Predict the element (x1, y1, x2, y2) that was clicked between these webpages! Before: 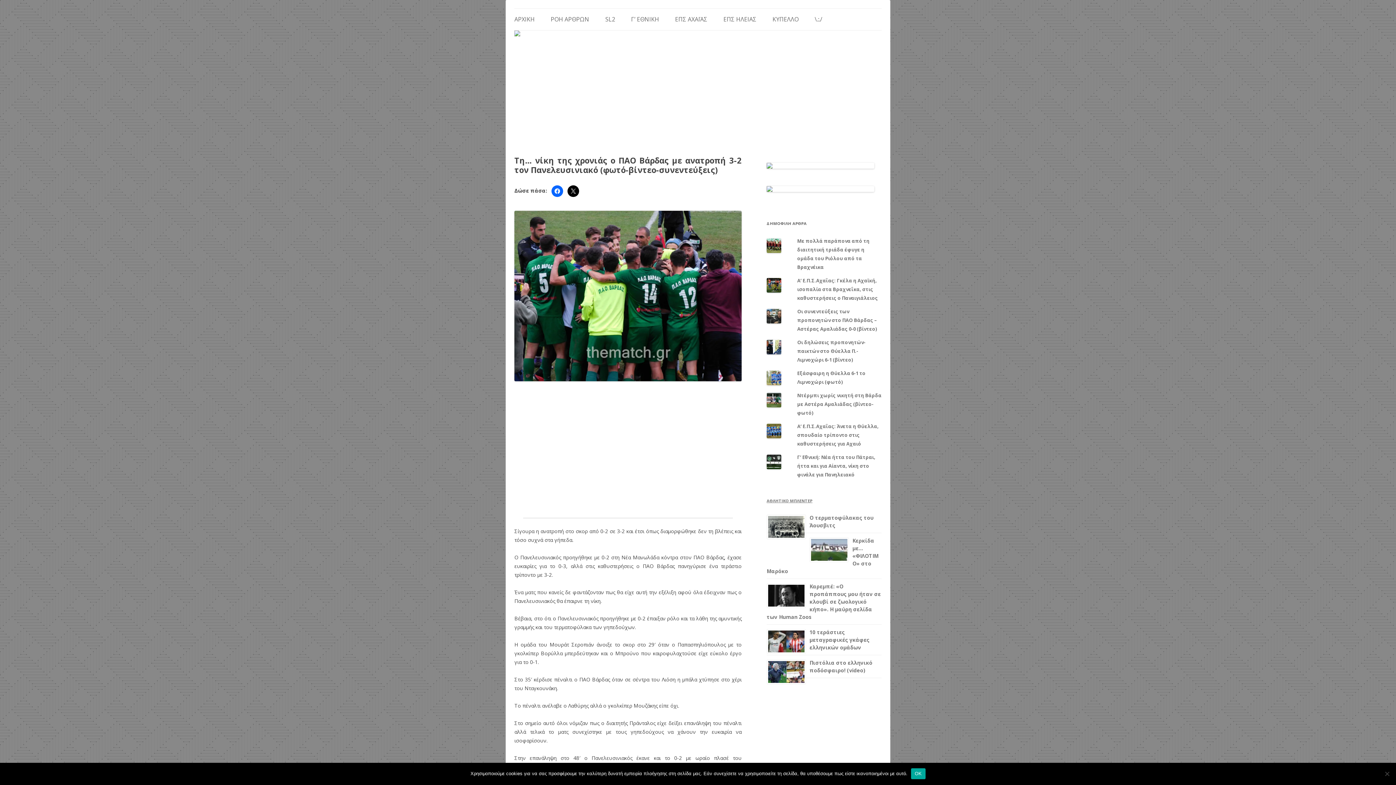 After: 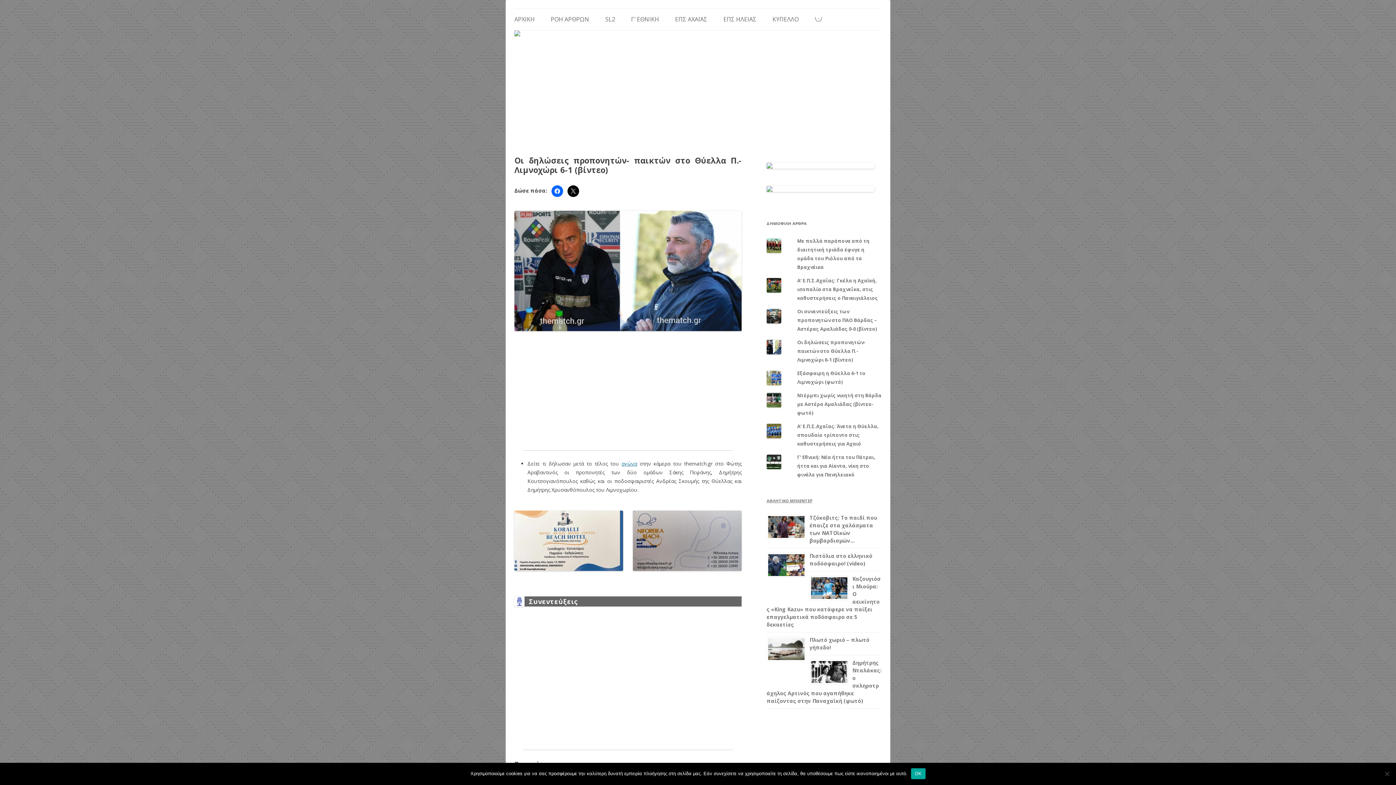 Action: label: Οι δηλώσεις προπονητών- παικτών στο Θύελλα Π.- Λιμνοχώρι 6-1 (βίντεο) bbox: (797, 339, 865, 363)